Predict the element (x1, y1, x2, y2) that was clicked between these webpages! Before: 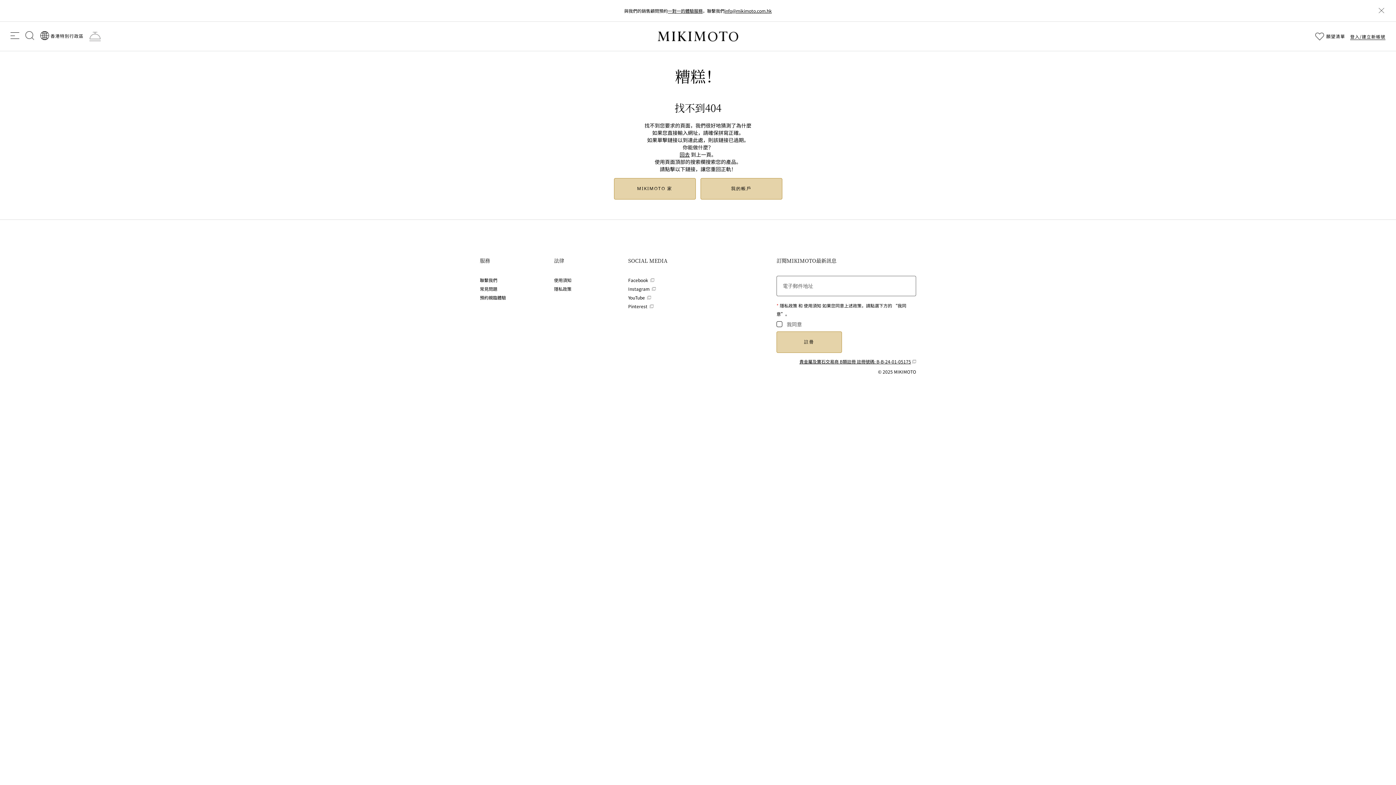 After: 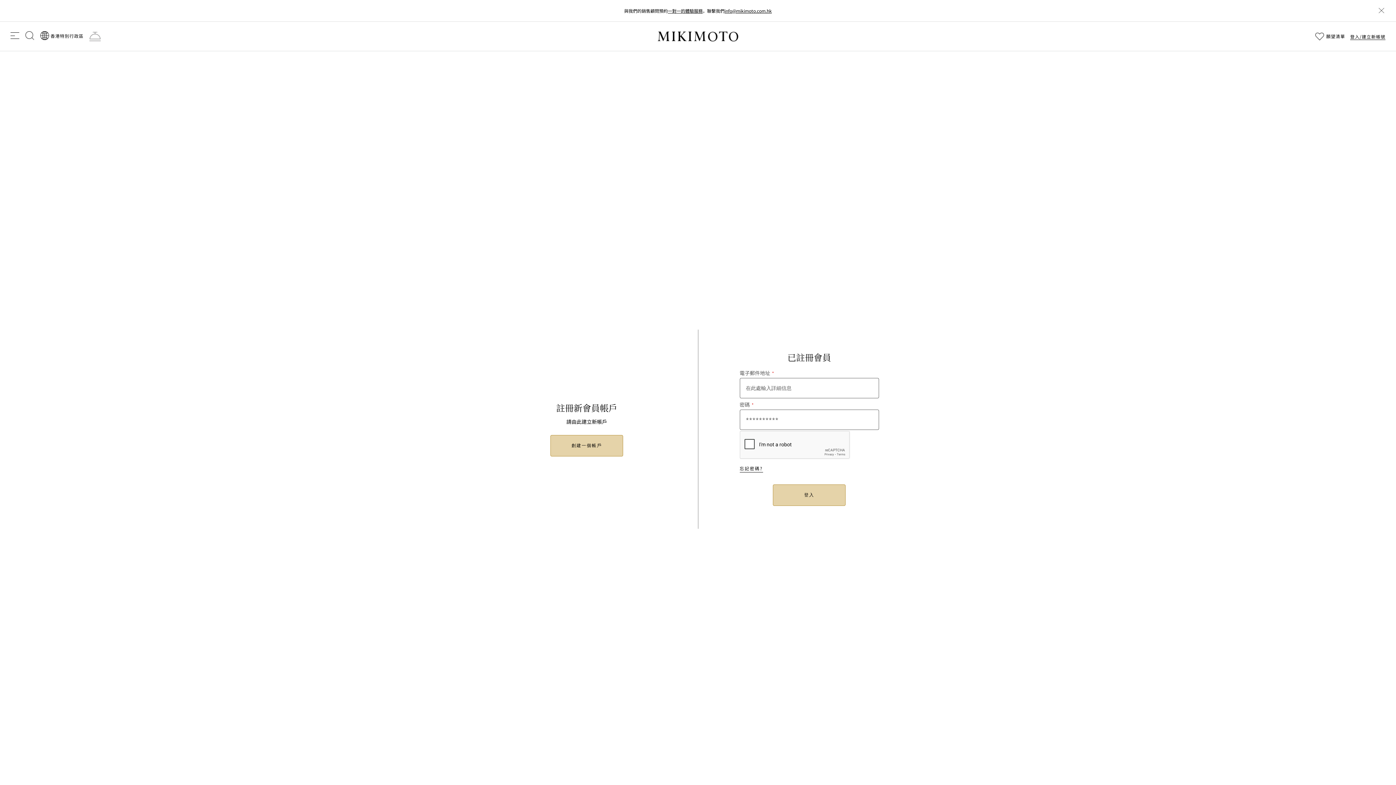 Action: bbox: (1350, 33, 1385, 39) label: 登入/建立新帳號